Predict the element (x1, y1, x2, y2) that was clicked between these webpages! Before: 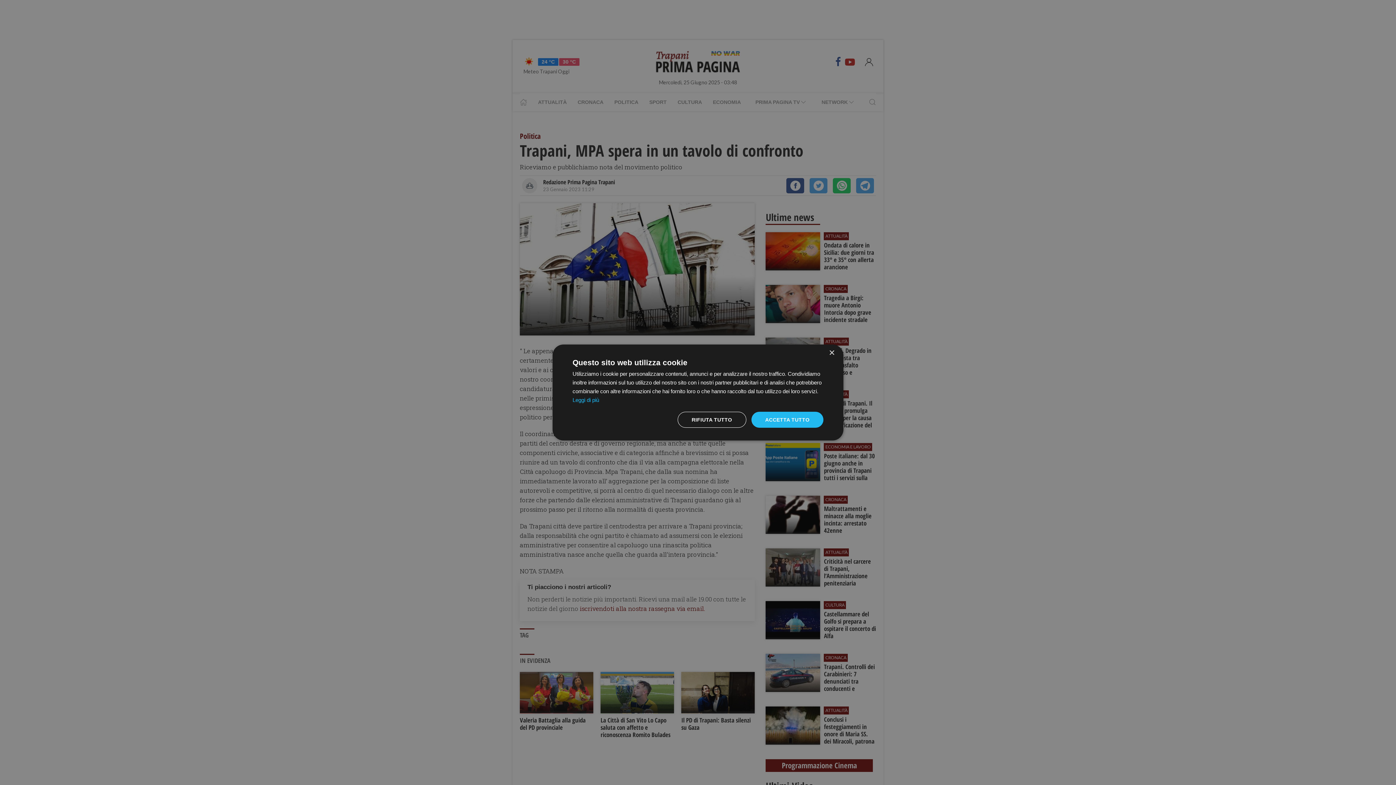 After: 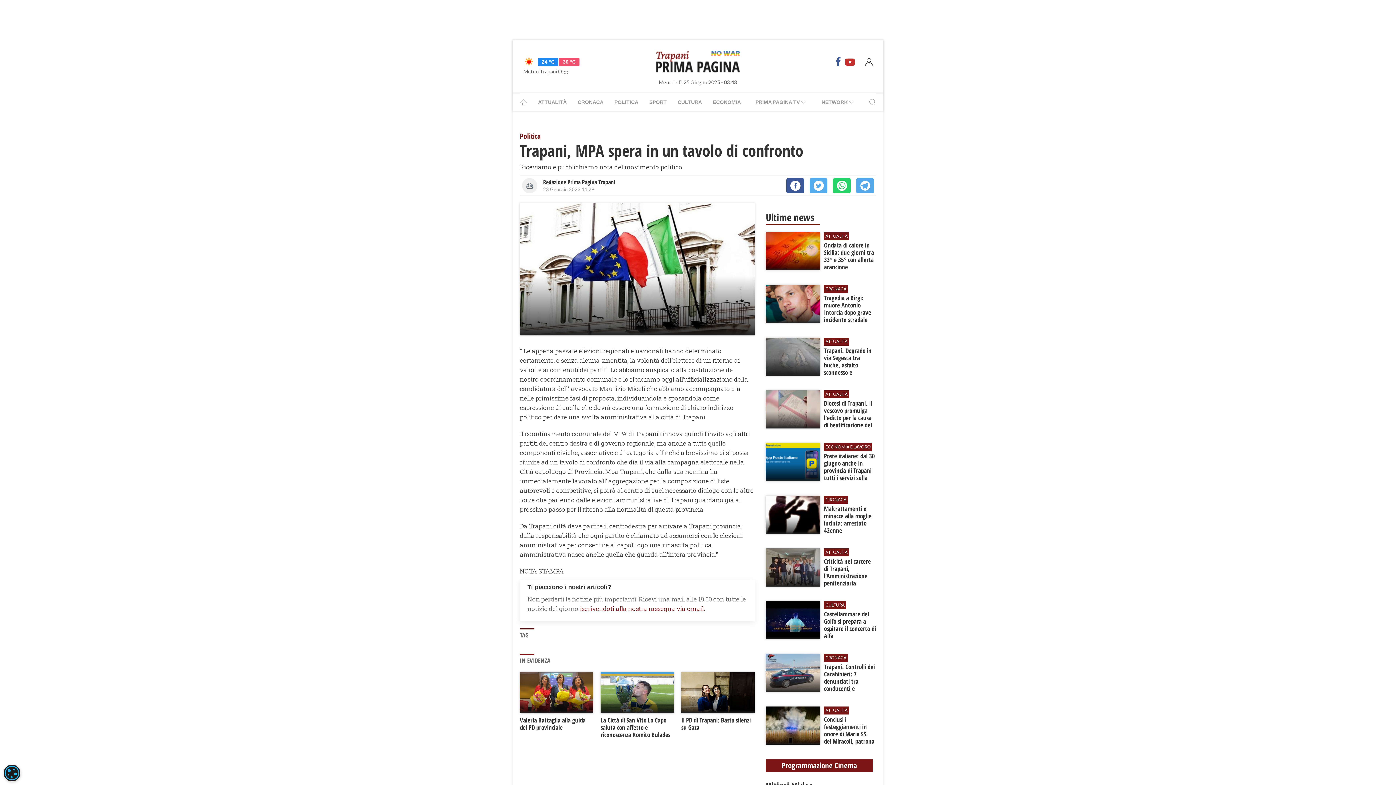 Action: bbox: (751, 412, 823, 428) label: ACCETTA TUTTO